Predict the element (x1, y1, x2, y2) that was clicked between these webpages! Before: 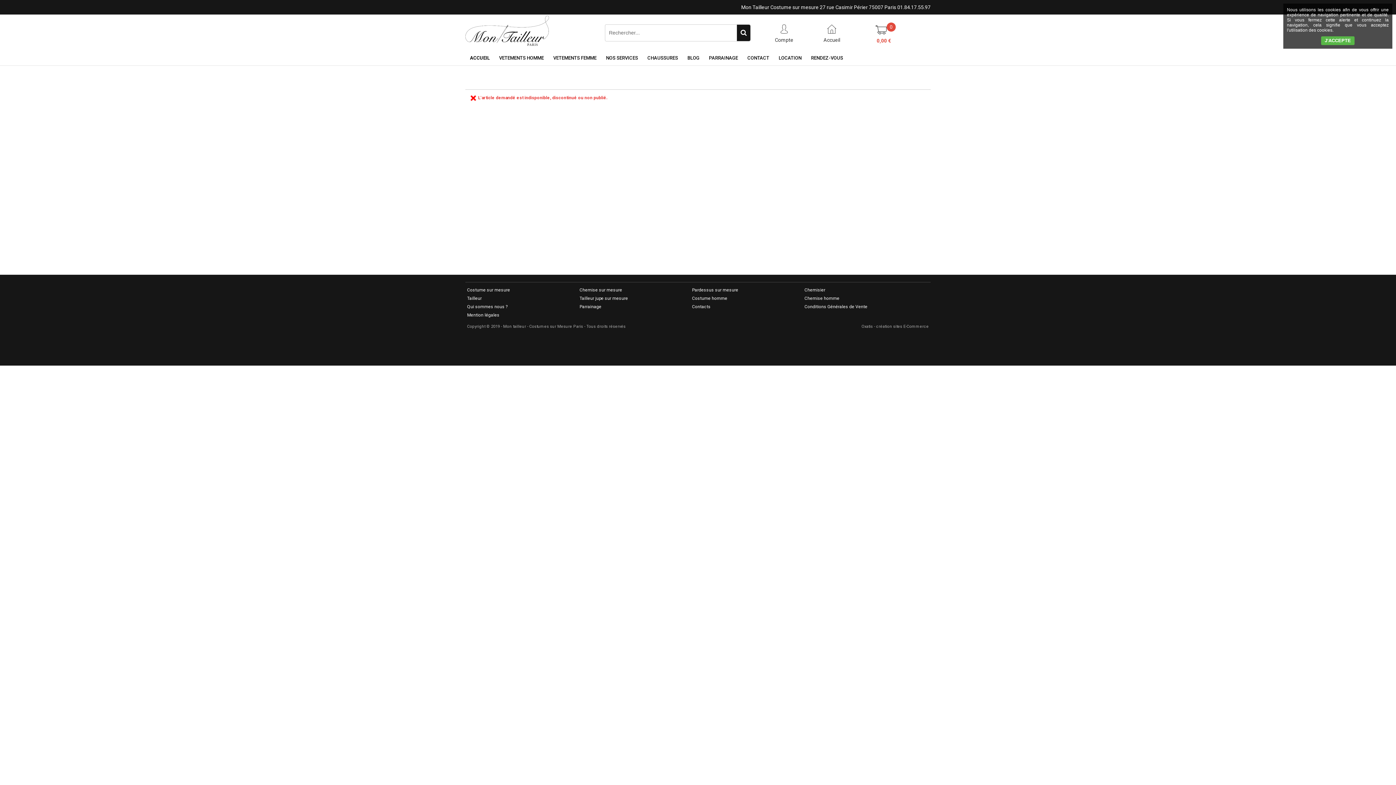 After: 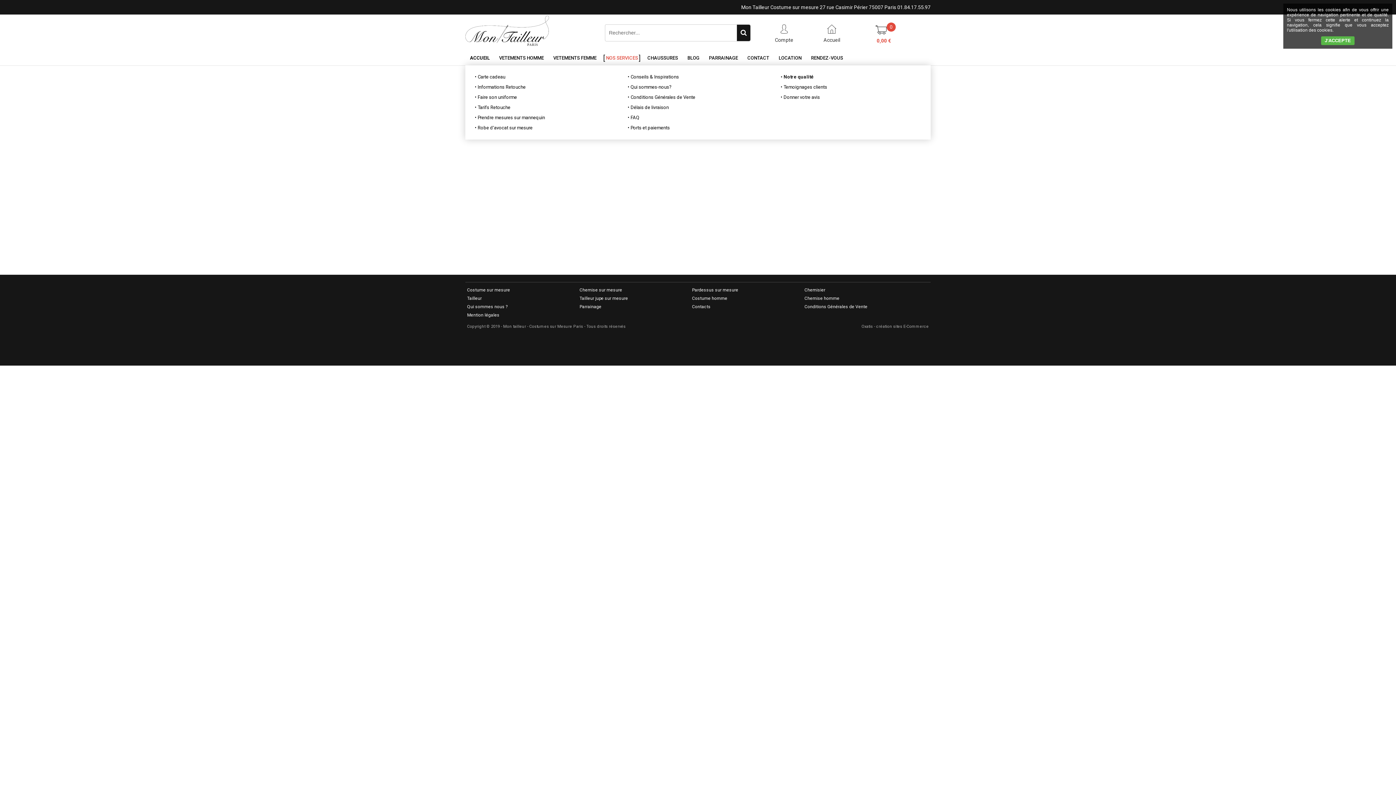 Action: label: NOS SERVICES bbox: (601, 50, 642, 65)